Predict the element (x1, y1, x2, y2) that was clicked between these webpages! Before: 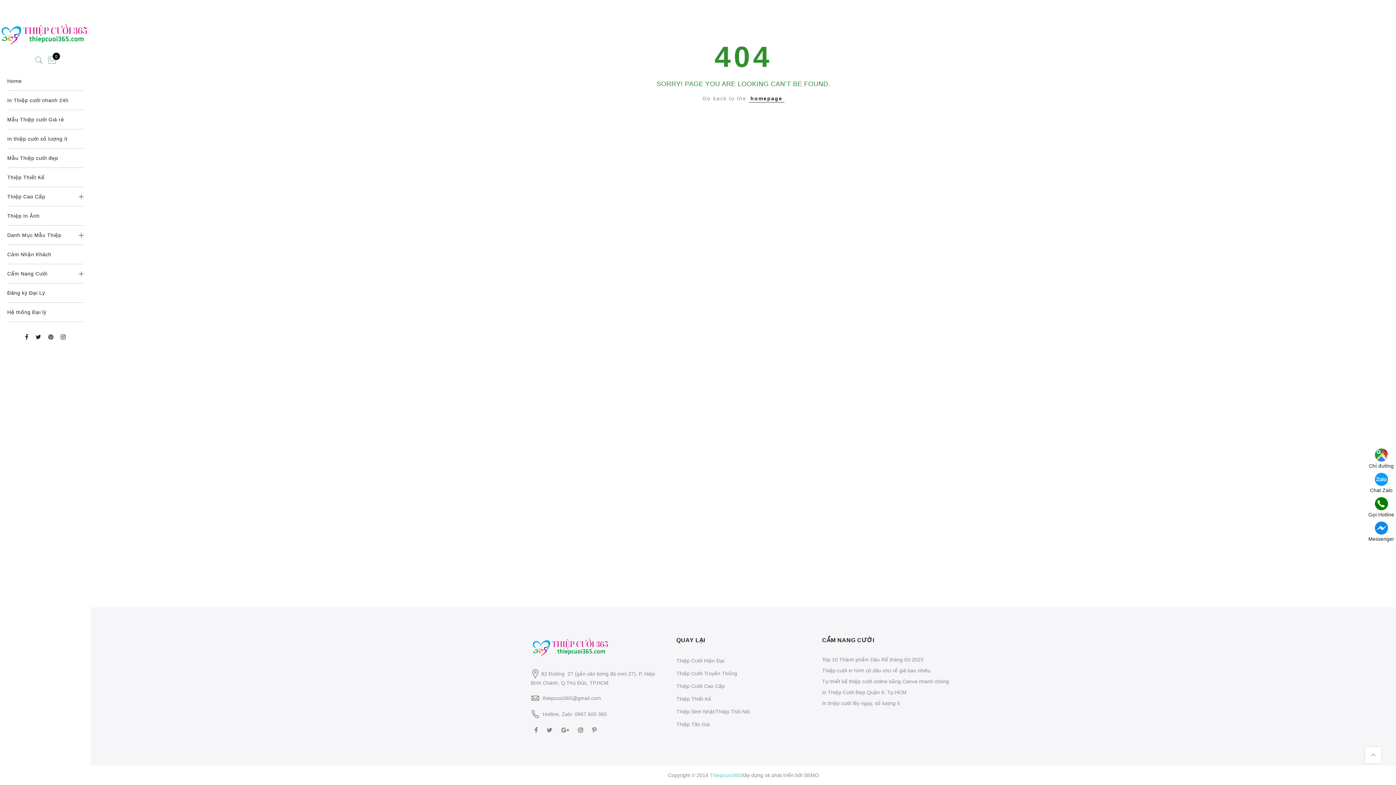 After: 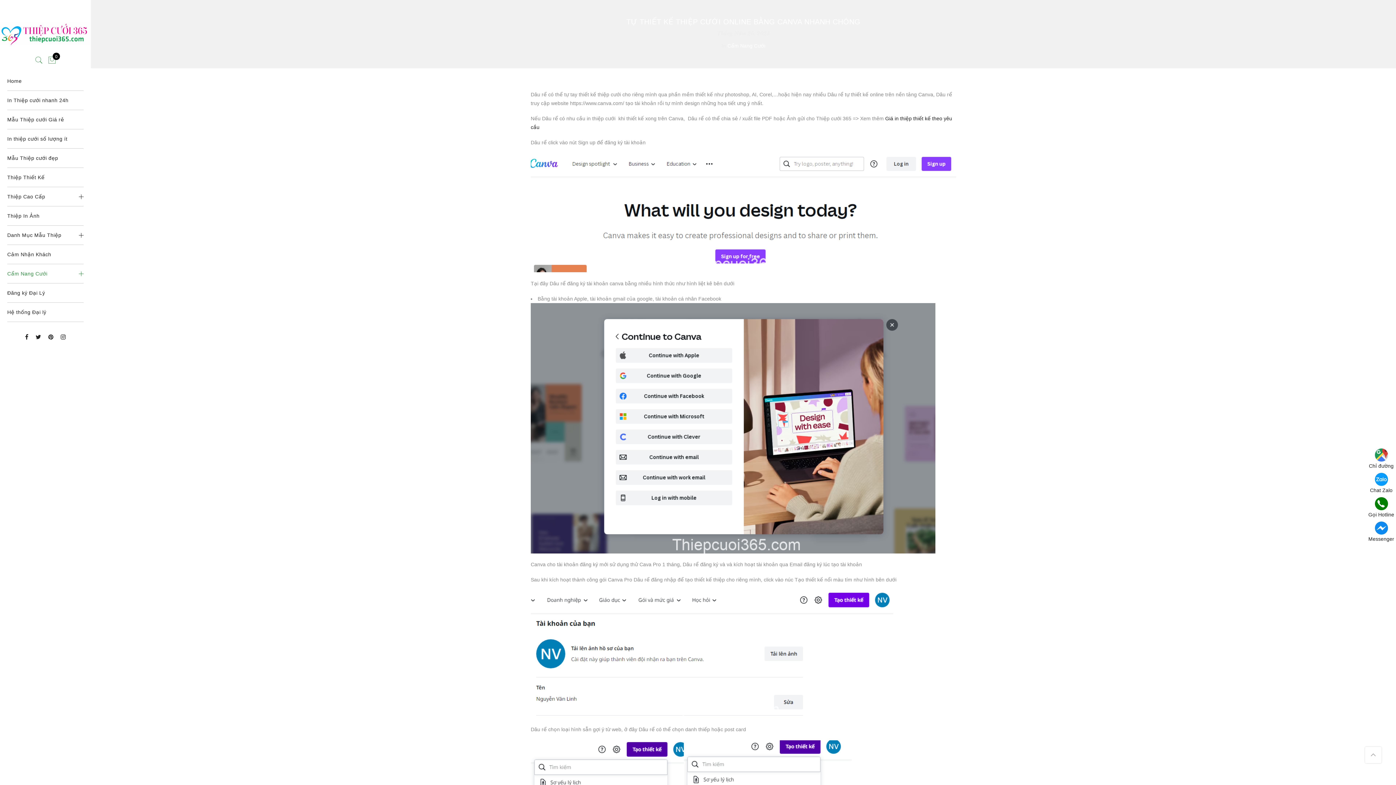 Action: label: Tự thiết kế thiệp cưới online bằng Canva nhanh chóng bbox: (822, 678, 949, 684)